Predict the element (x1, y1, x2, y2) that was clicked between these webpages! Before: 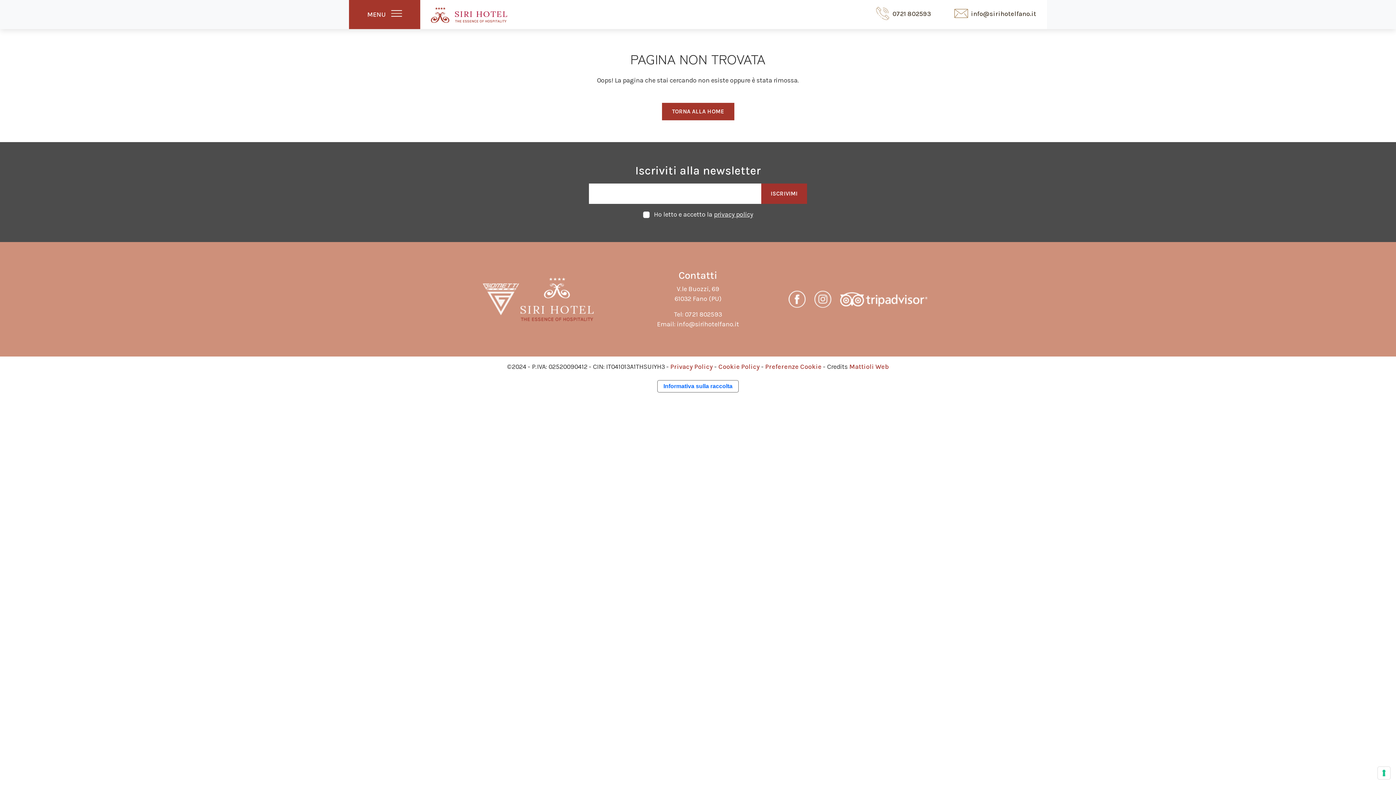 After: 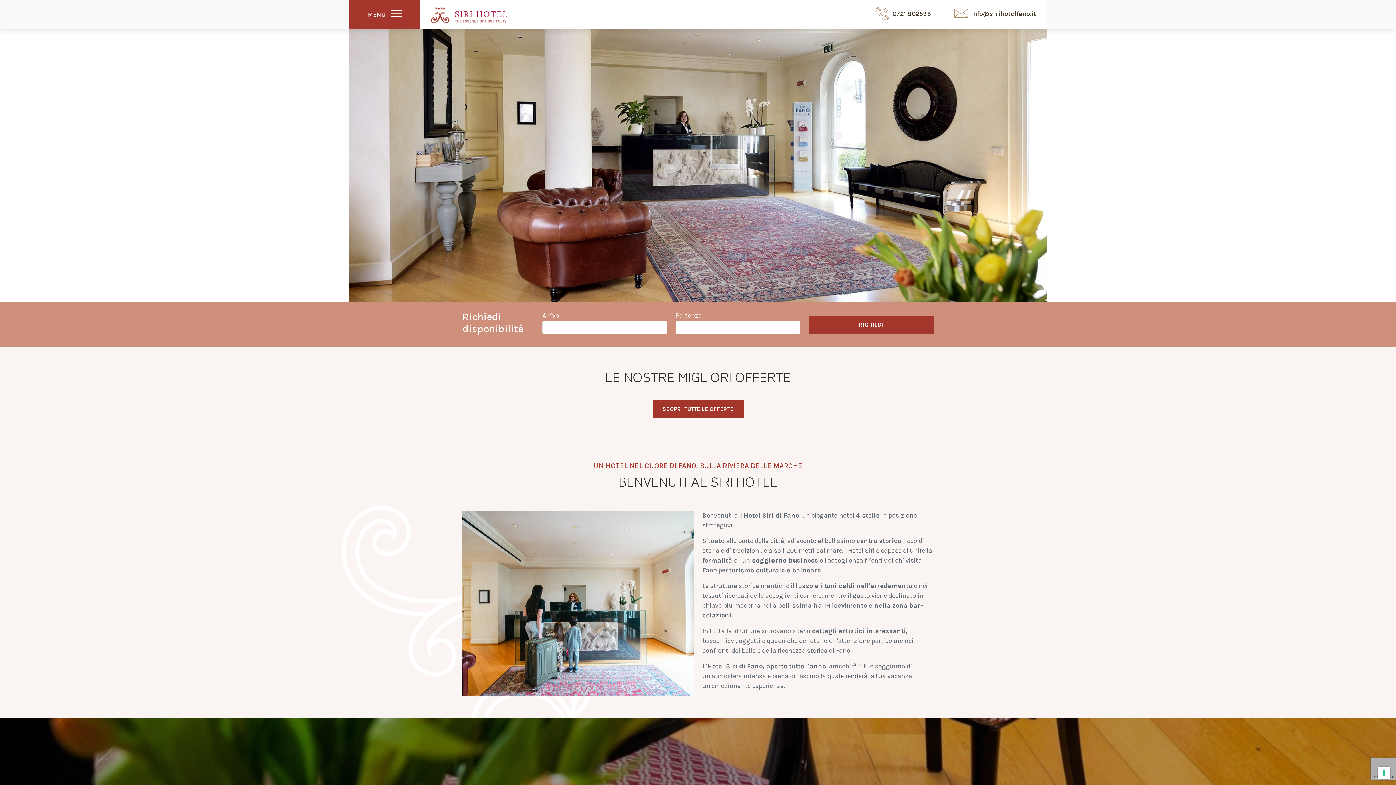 Action: bbox: (520, 294, 593, 302)